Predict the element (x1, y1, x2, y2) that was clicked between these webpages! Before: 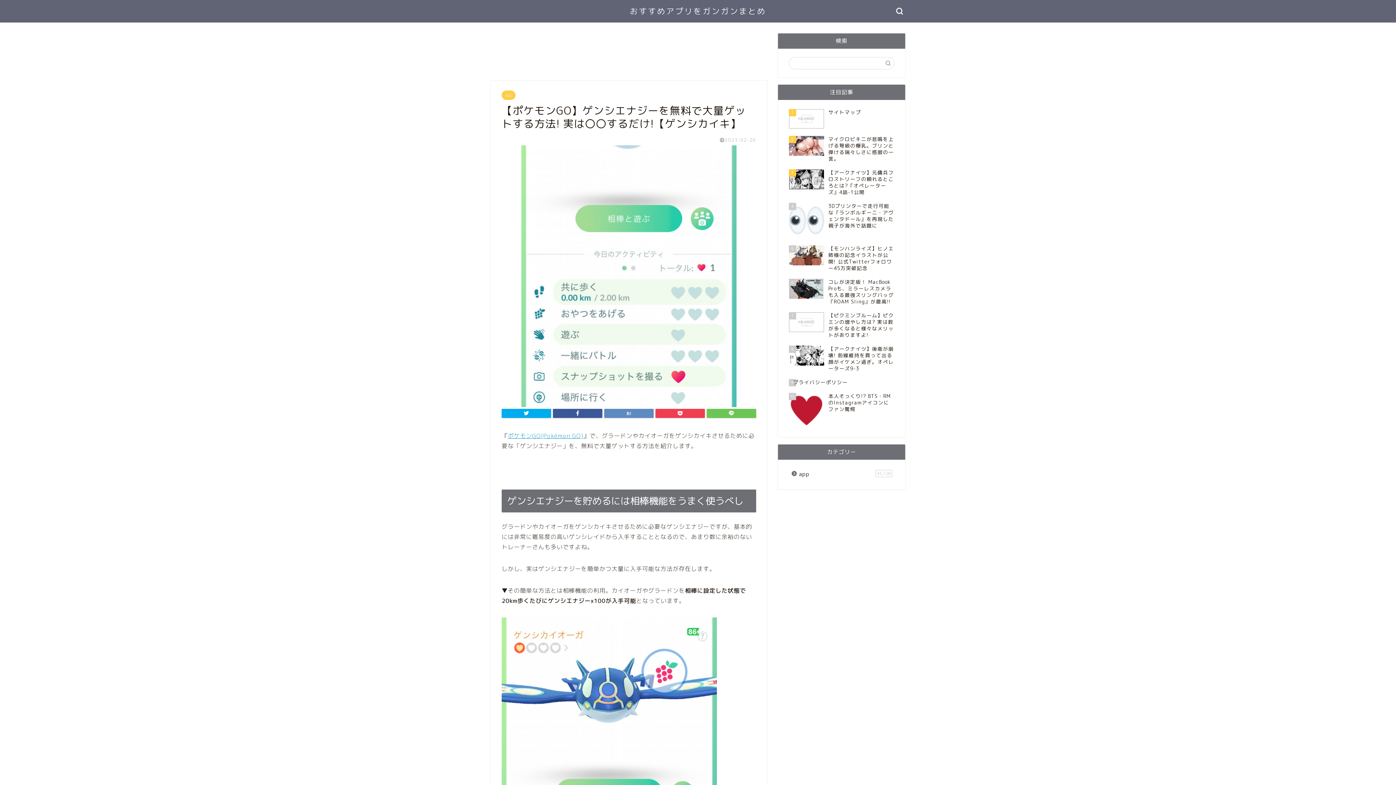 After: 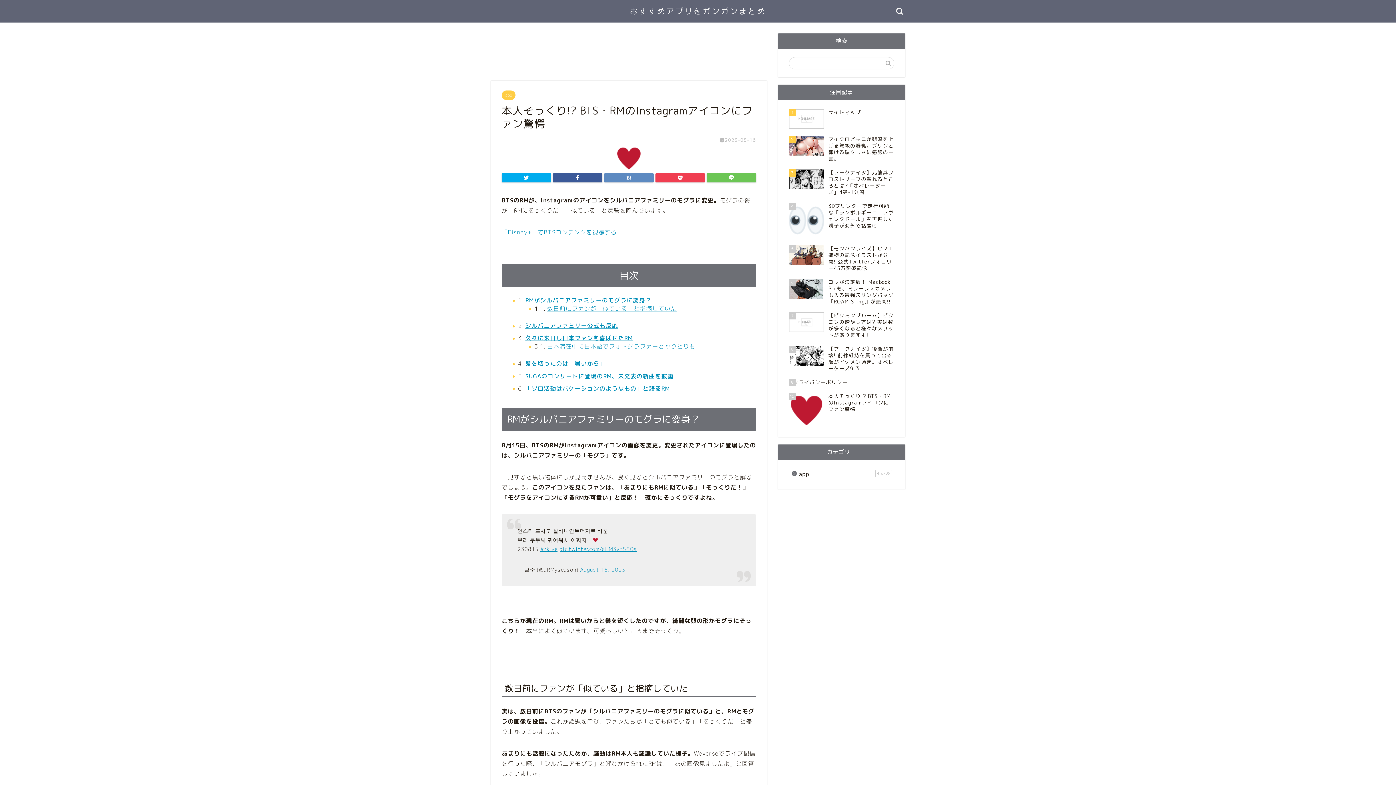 Action: bbox: (789, 389, 894, 431) label: 10
本人そっくり!? BTS・RMのInstagramアイコンにファン驚愕